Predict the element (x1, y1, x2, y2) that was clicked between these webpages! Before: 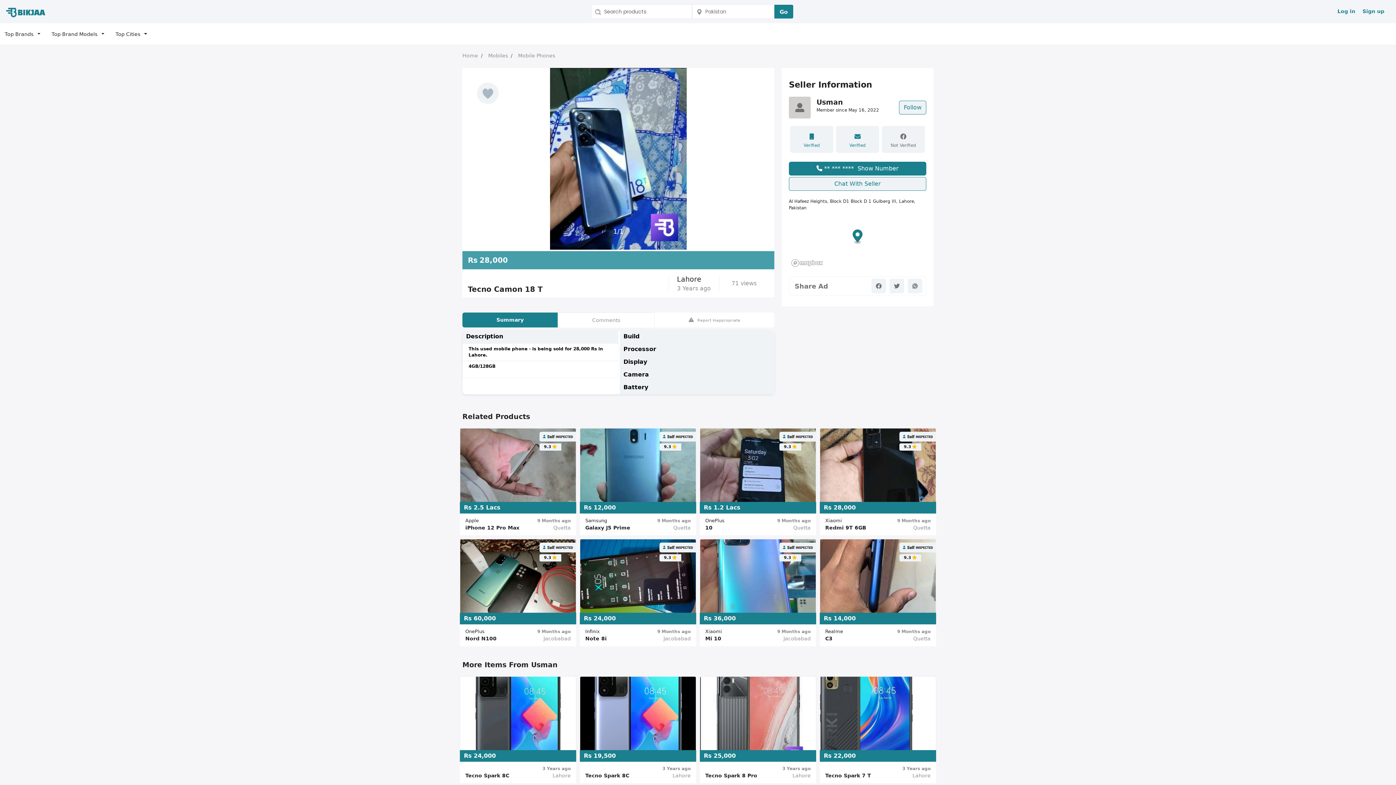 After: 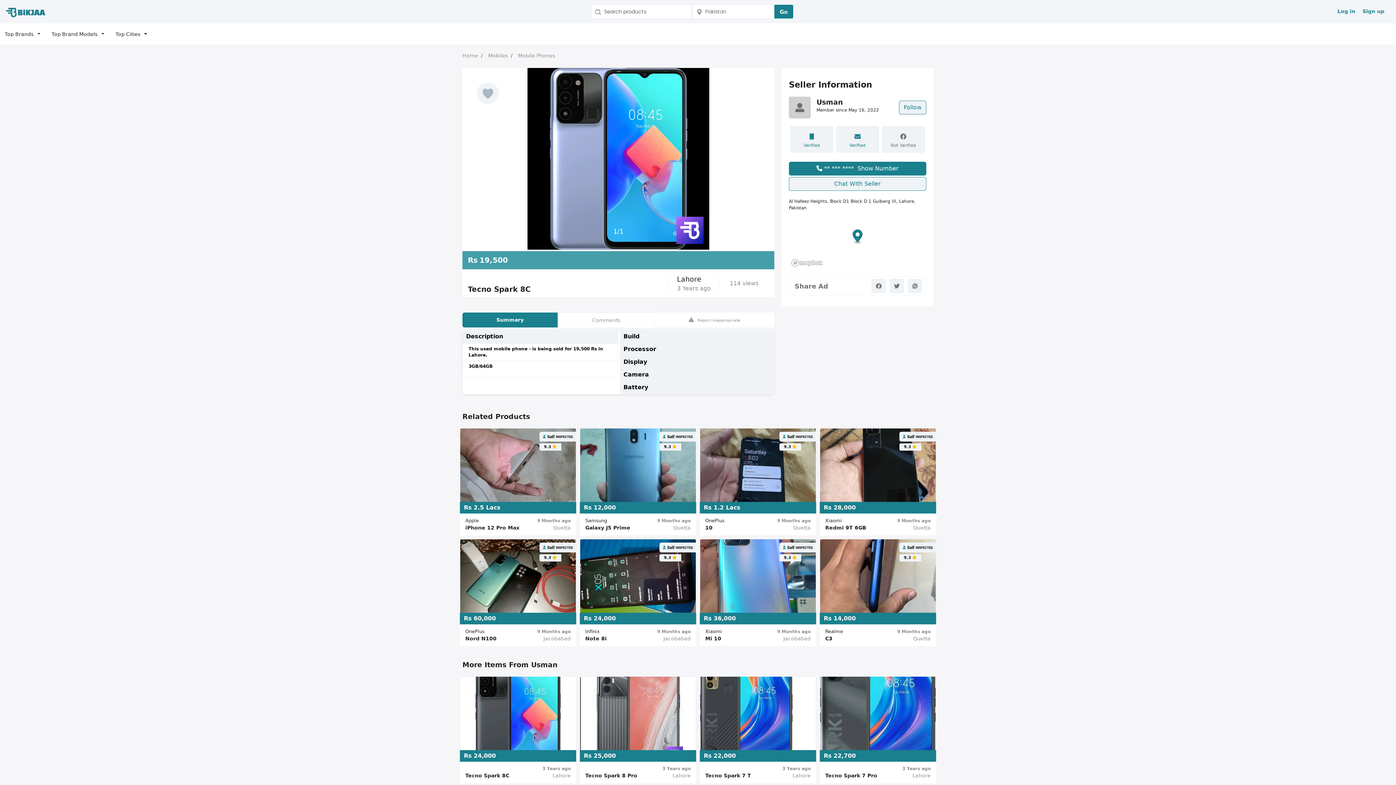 Action: label: Rs19,500 bbox: (580, 676, 696, 762)